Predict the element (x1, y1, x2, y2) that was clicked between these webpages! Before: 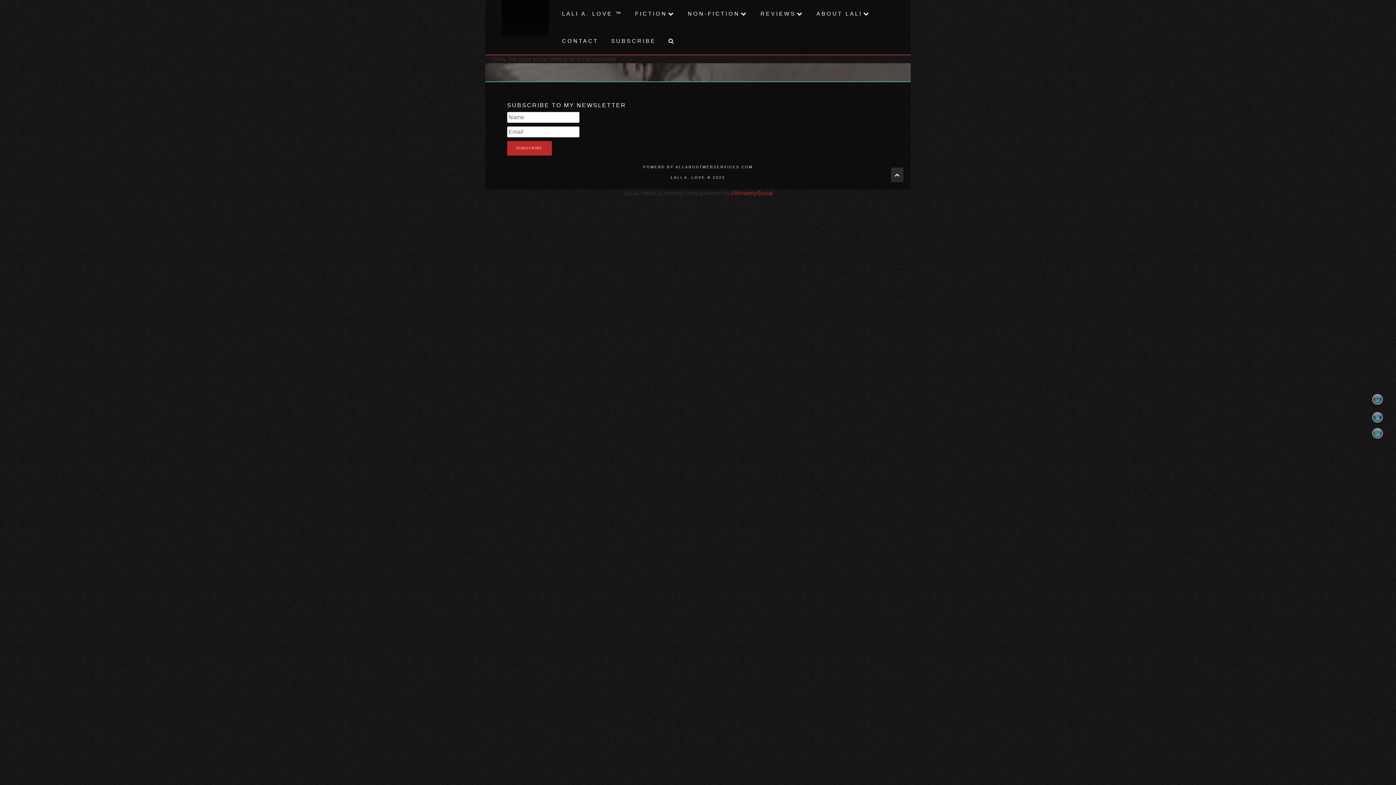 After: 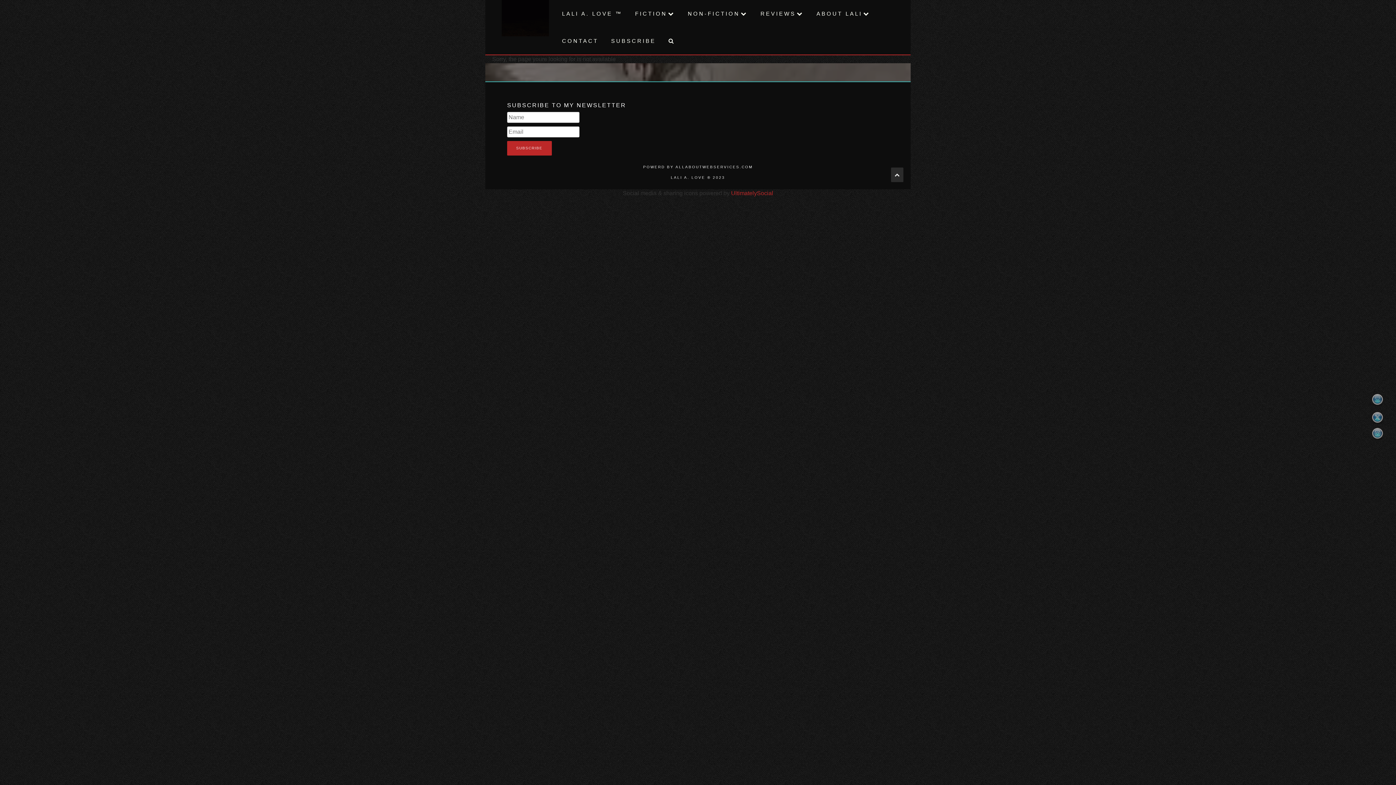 Action: bbox: (1370, 427, 1385, 441)